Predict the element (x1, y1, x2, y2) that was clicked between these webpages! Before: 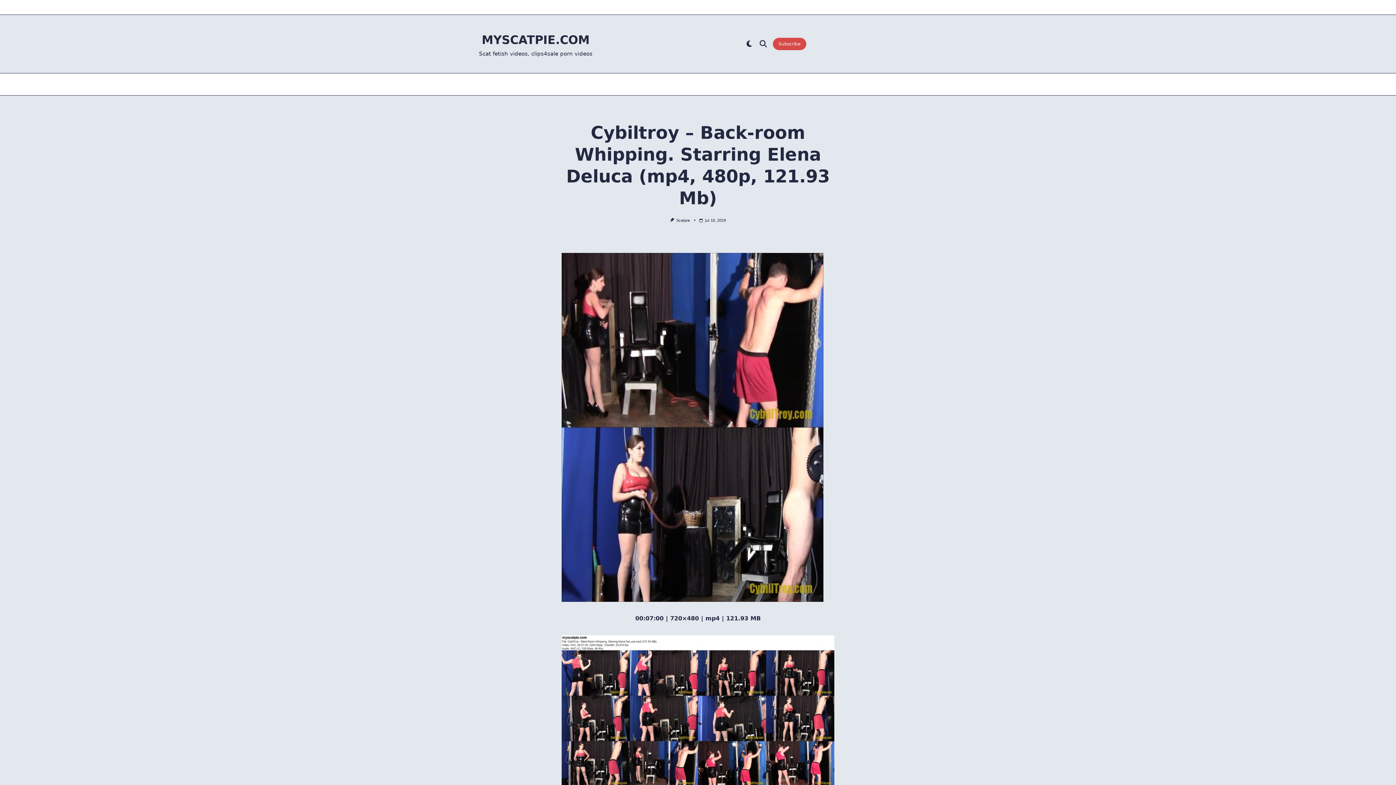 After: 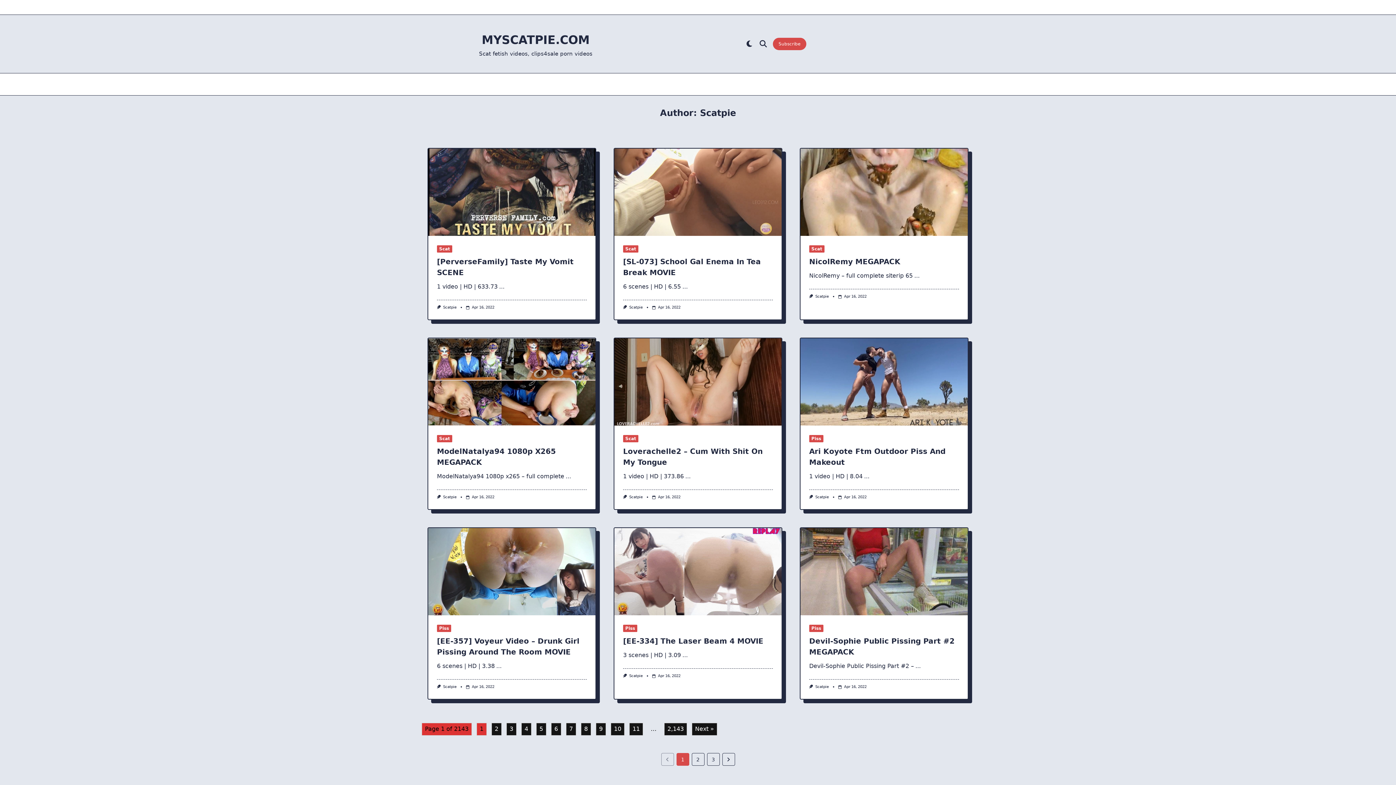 Action: bbox: (676, 218, 689, 222) label: Scatpie